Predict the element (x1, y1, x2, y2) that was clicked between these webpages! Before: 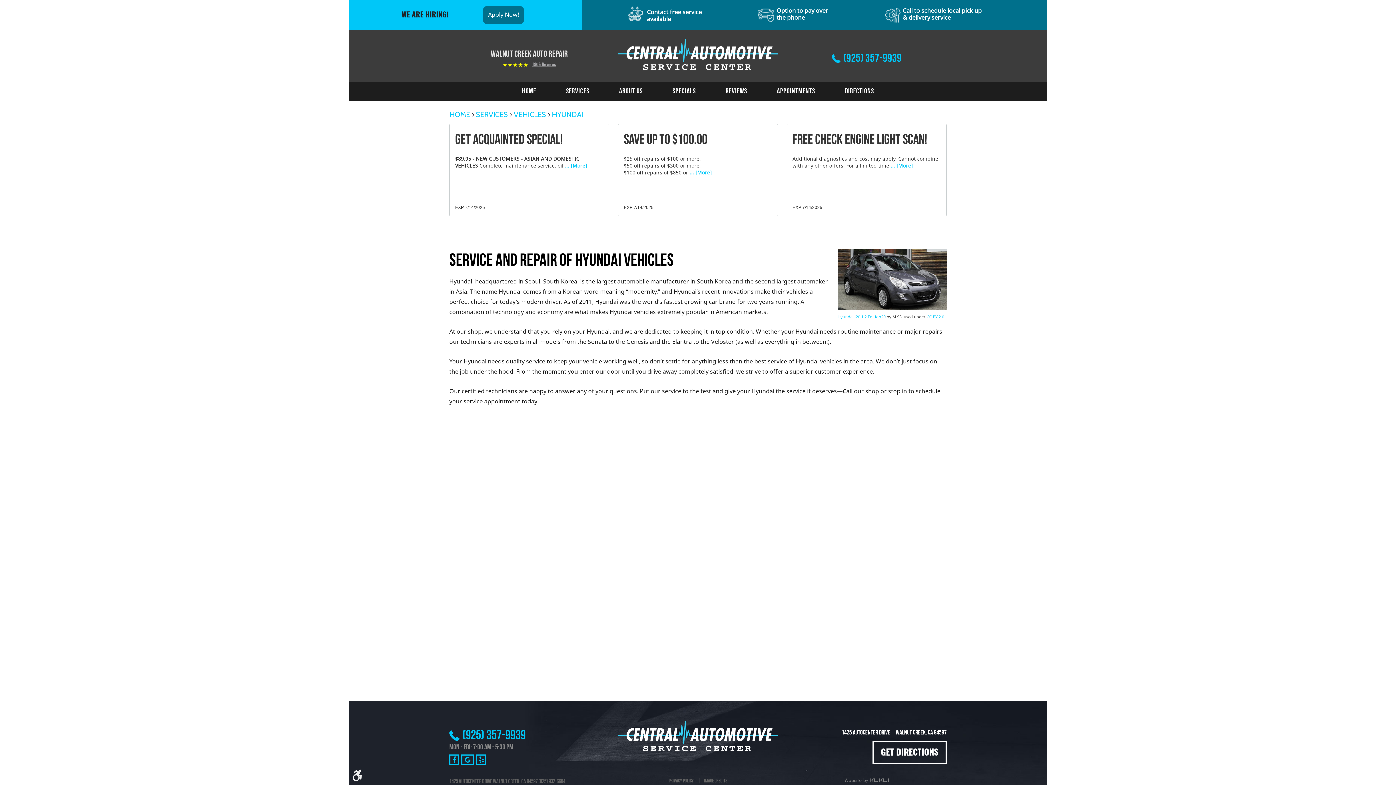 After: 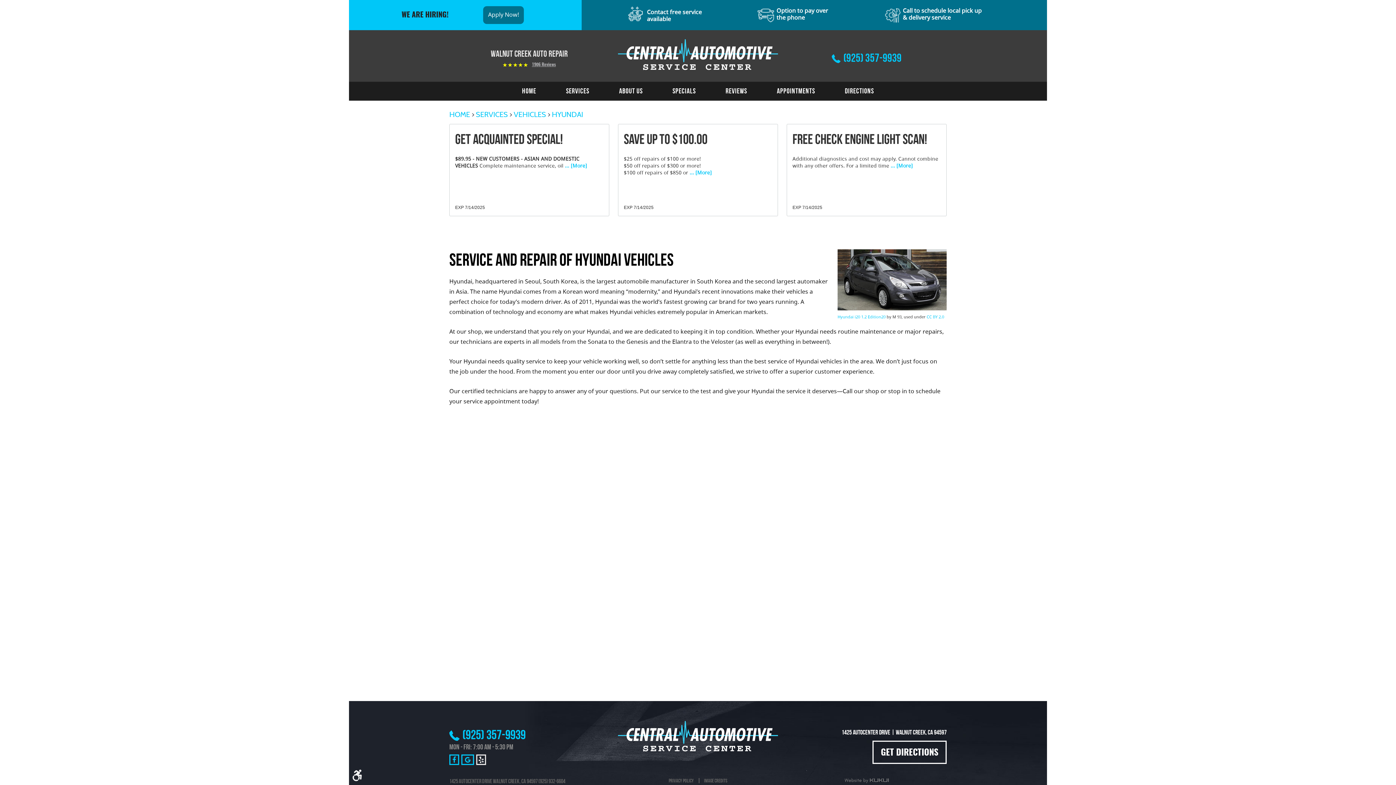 Action: bbox: (476, 754, 486, 765) label: Yelp